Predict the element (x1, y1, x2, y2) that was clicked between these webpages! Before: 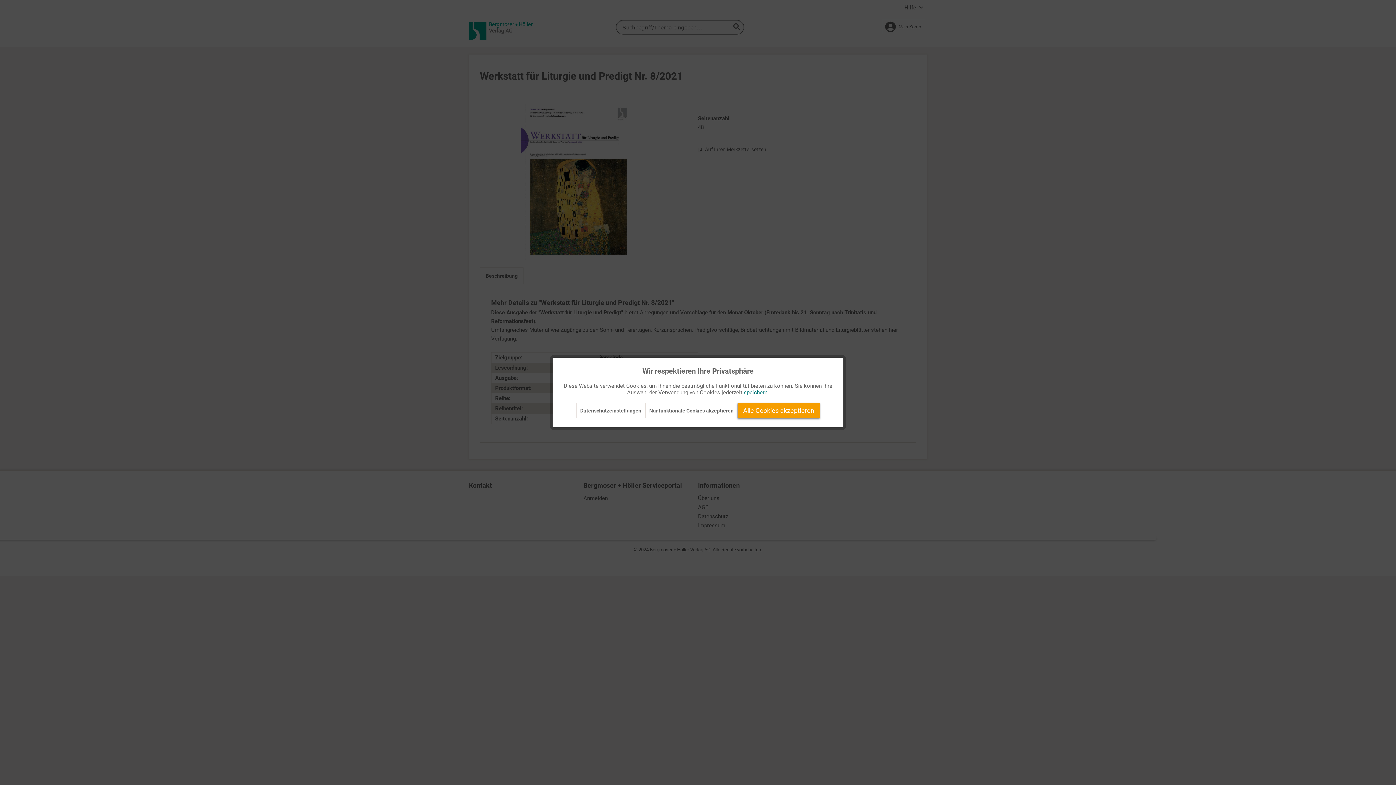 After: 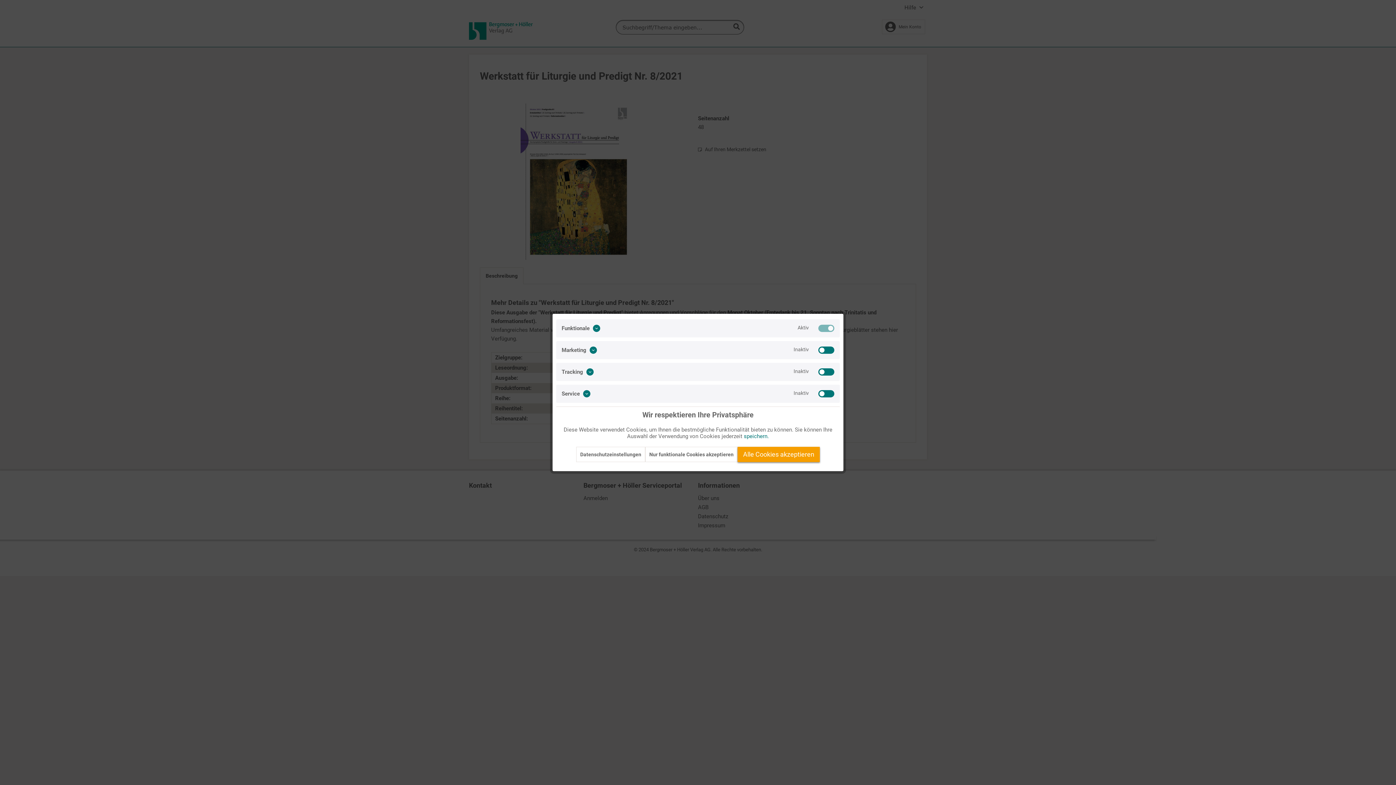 Action: bbox: (576, 403, 645, 418) label: Datenschutzeinstellungen